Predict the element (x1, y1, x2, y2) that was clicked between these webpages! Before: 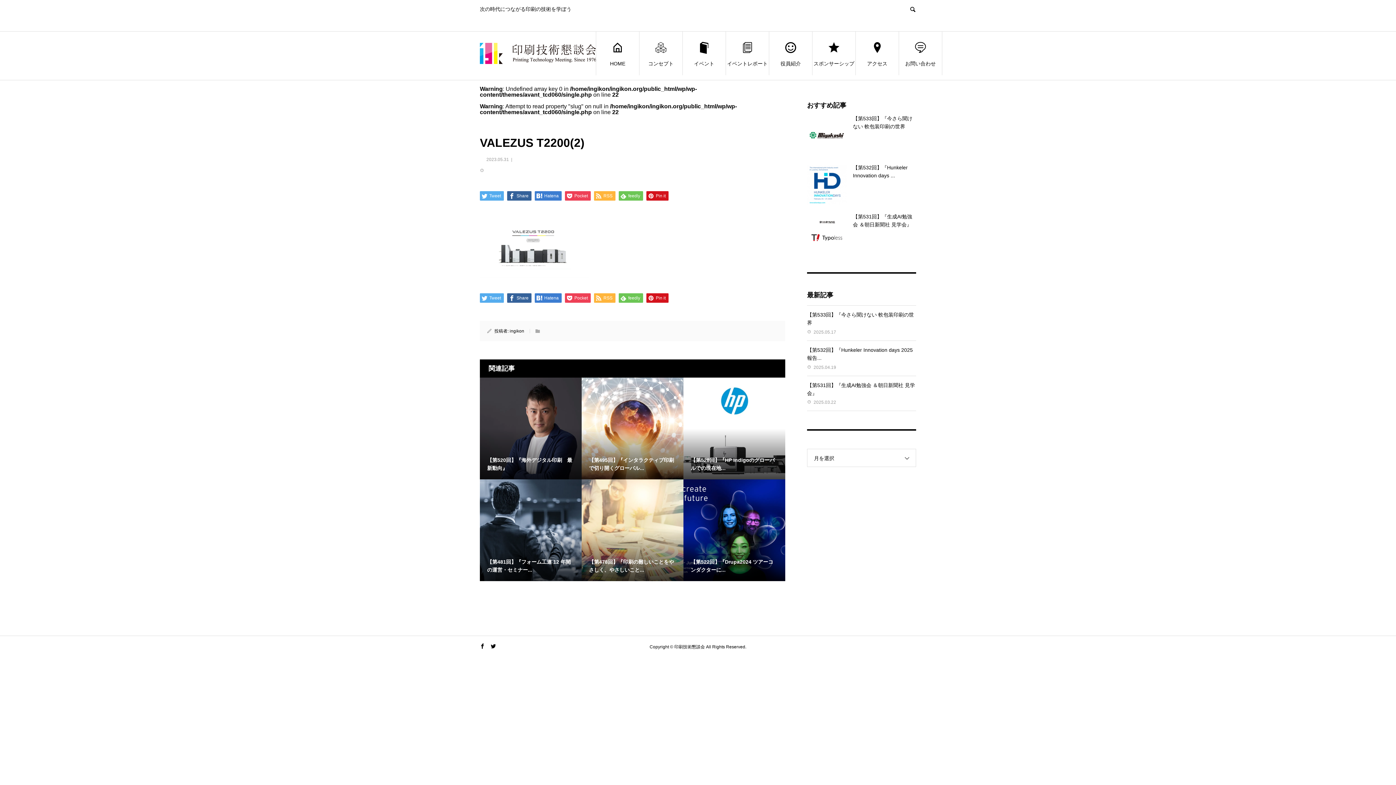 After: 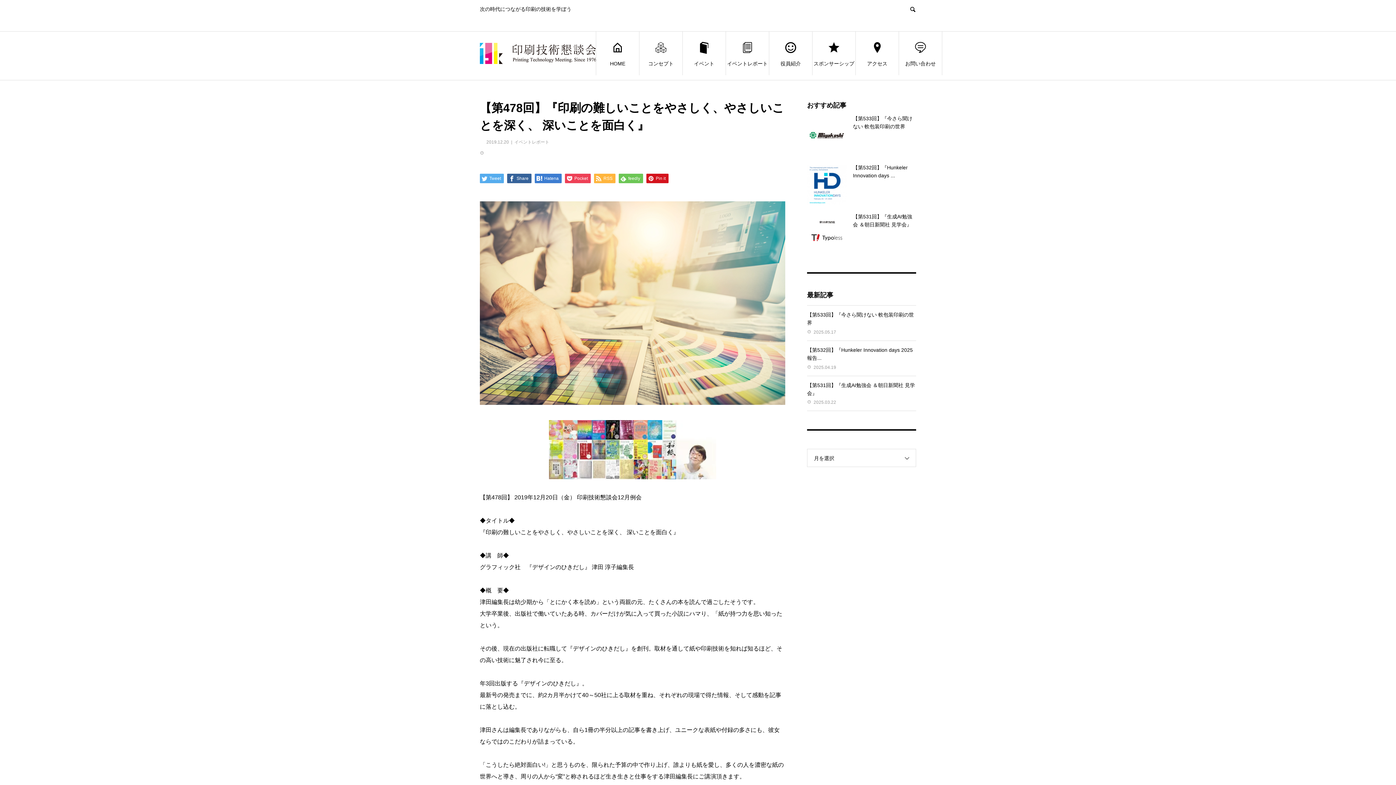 Action: label: 【第478回】『印刷の難しいことをやさしく、やさしいこと... bbox: (581, 479, 683, 581)